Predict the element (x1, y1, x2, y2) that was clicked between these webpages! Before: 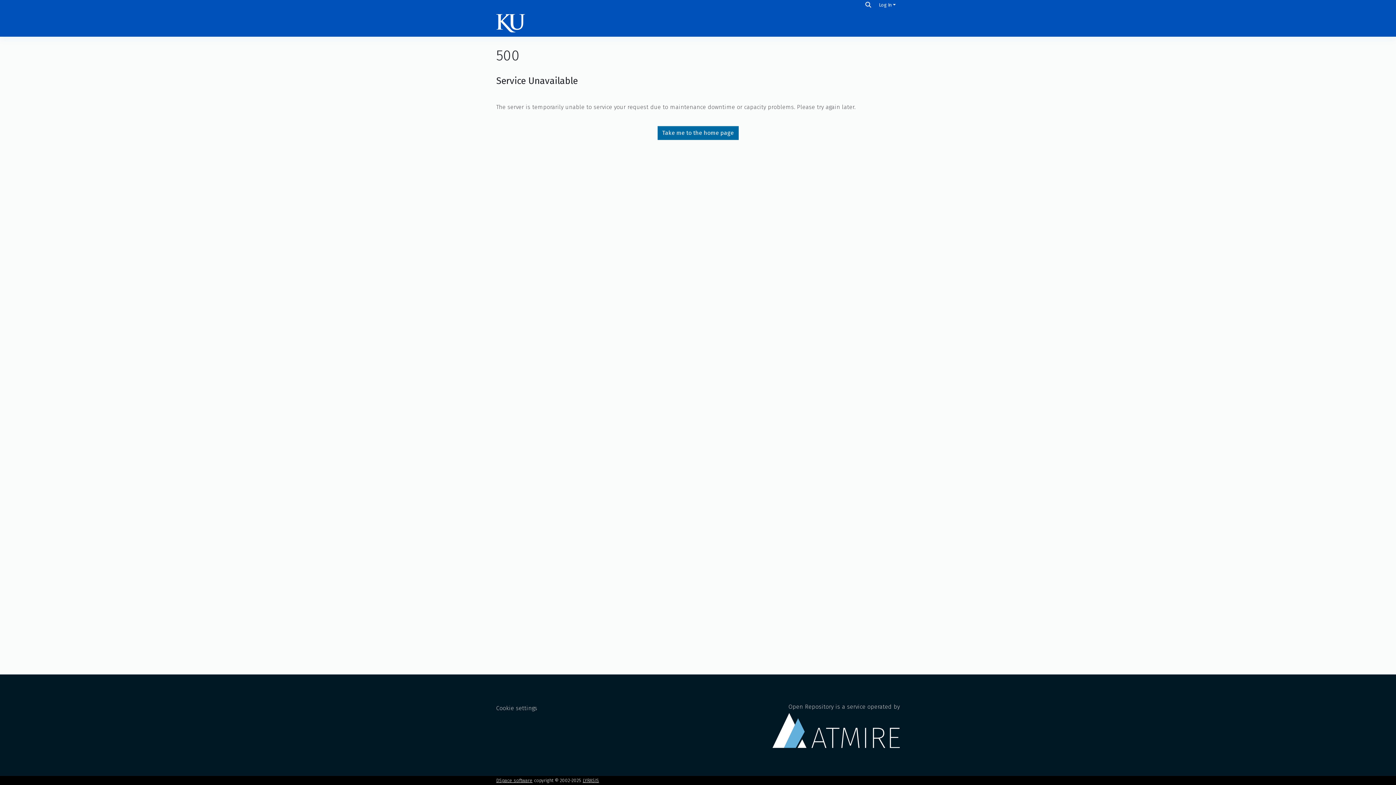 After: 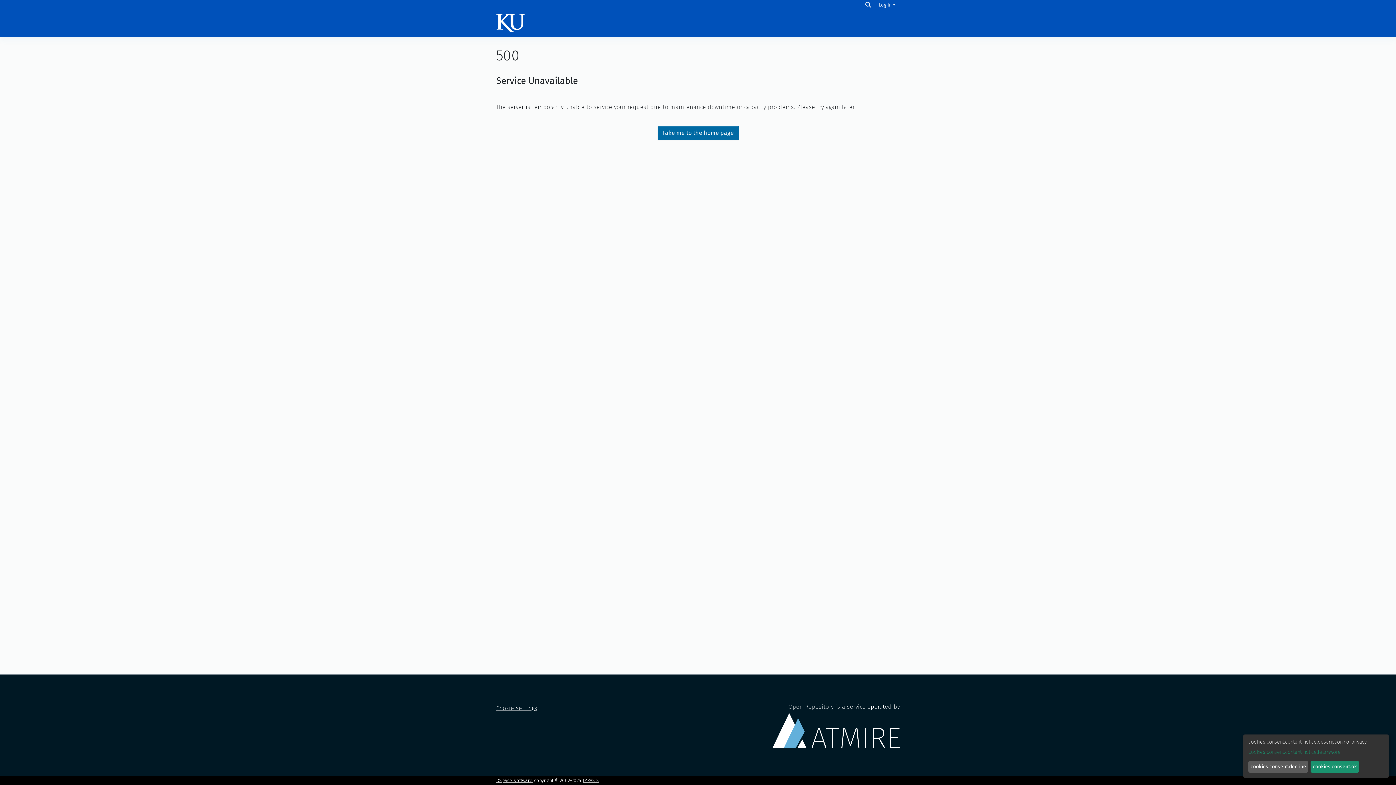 Action: label: Cookie settings bbox: (496, 705, 537, 711)